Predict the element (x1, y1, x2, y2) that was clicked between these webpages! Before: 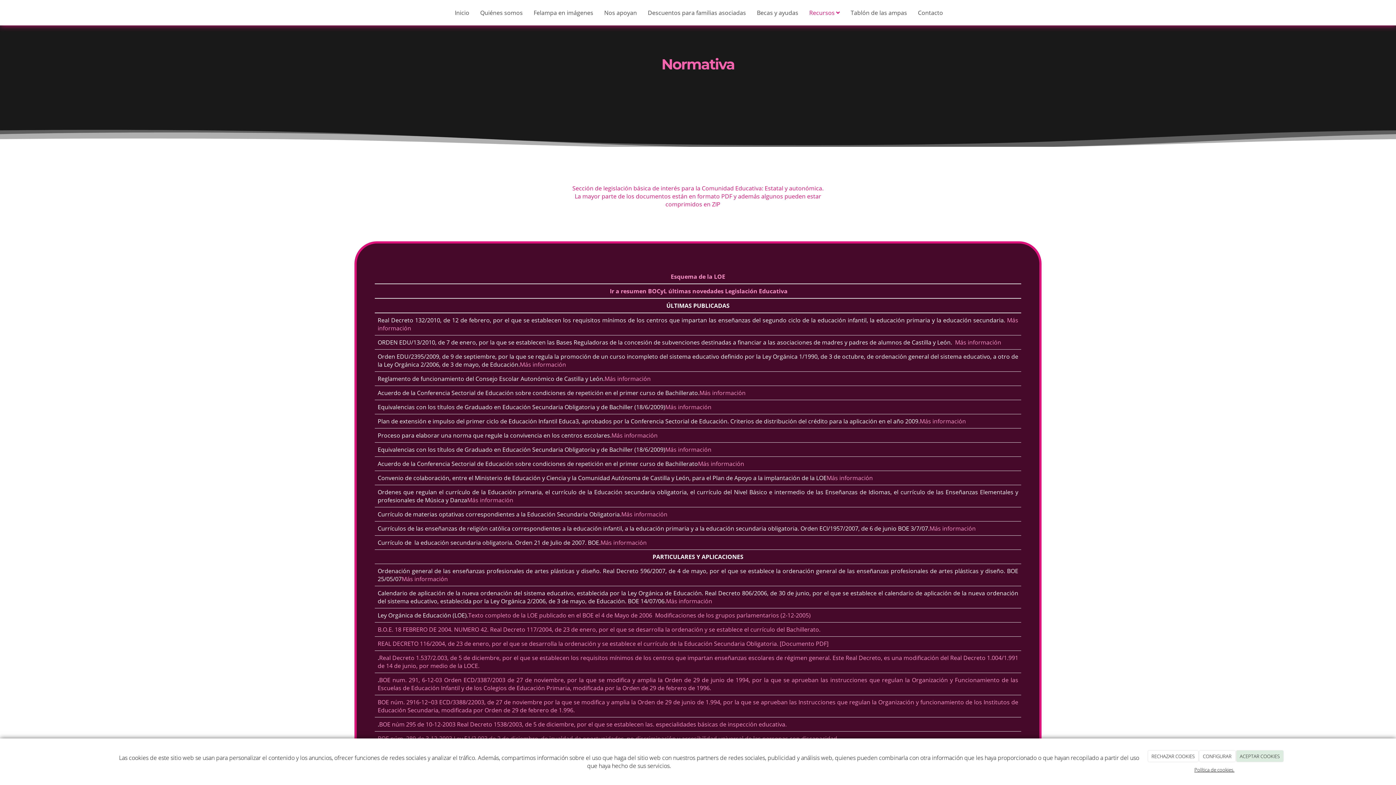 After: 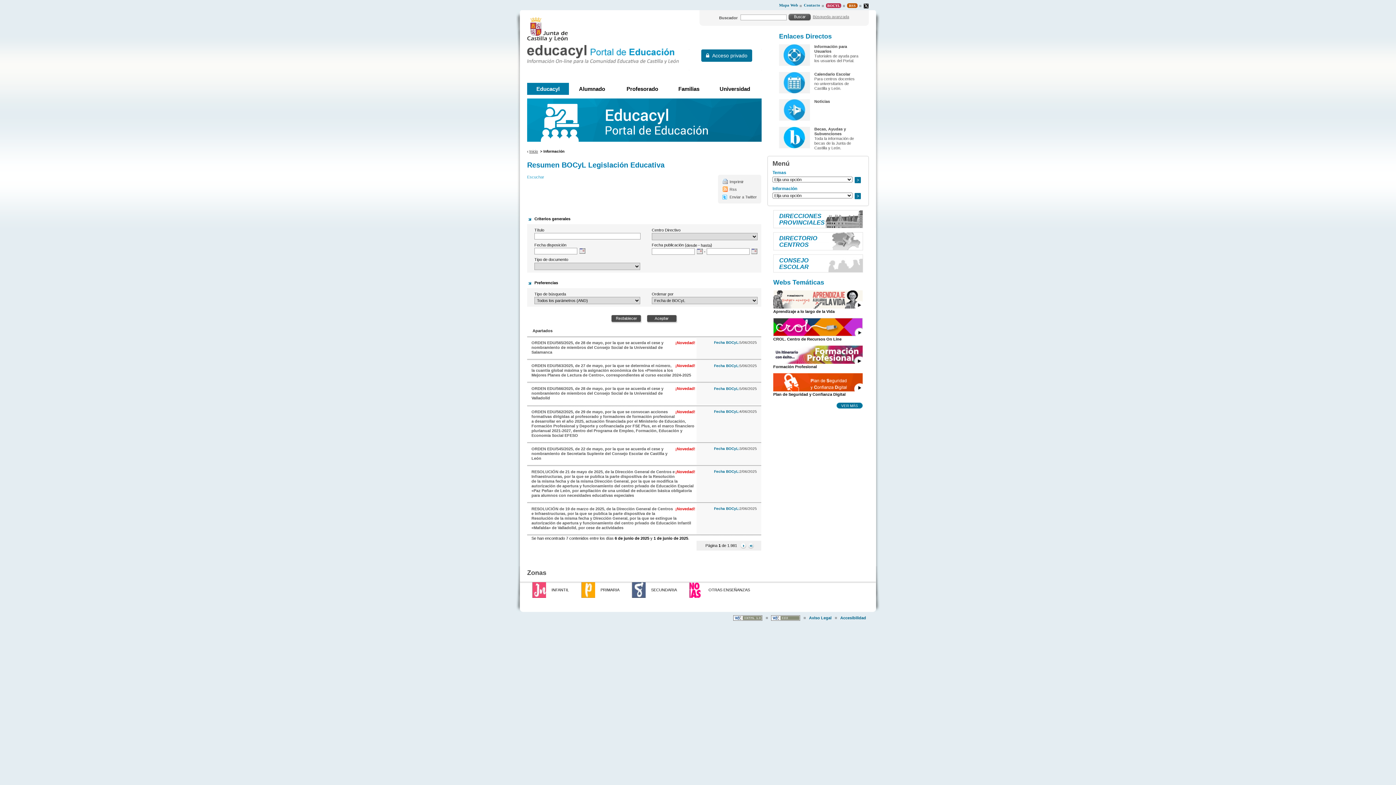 Action: bbox: (608, 287, 787, 295) label:  Ir a resumen BOCyL últimas novedades Legislación Educativa